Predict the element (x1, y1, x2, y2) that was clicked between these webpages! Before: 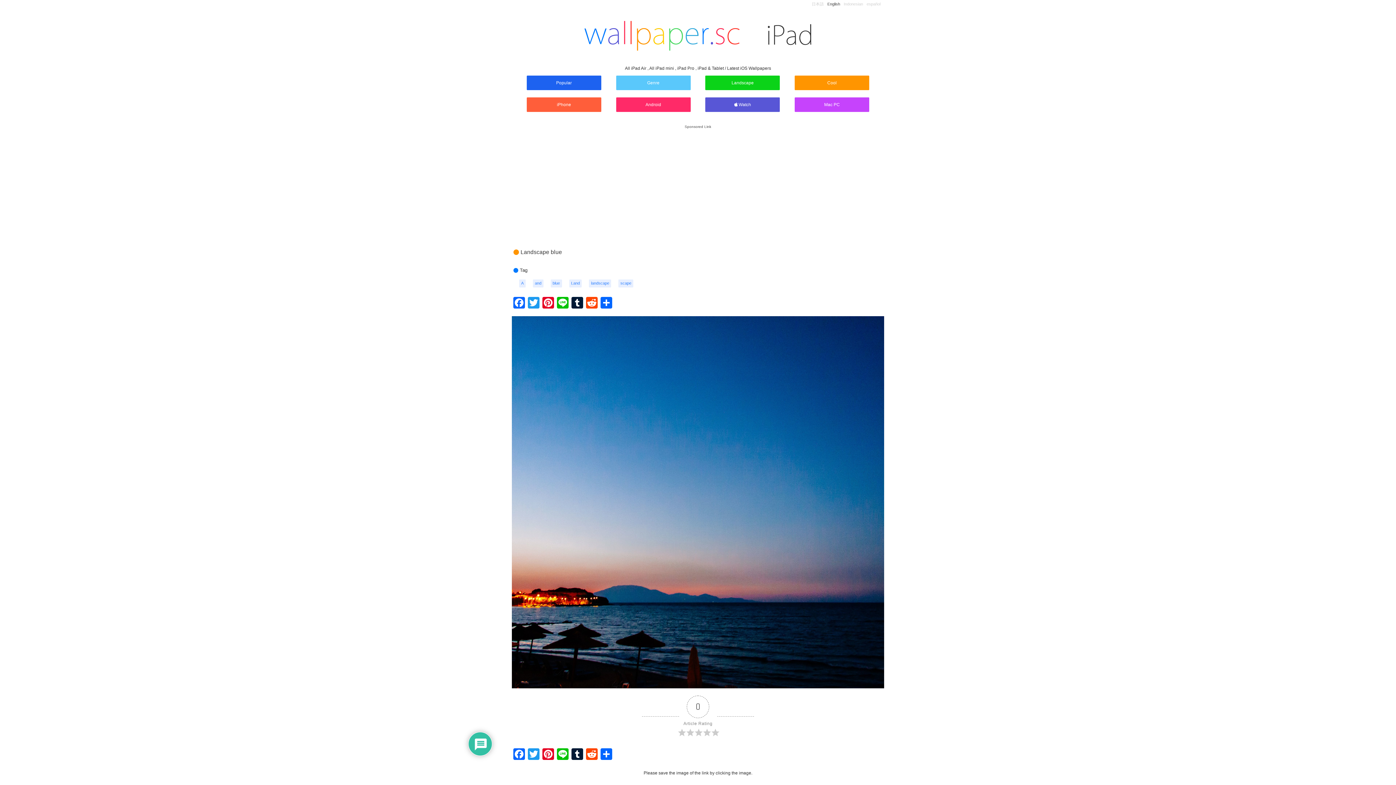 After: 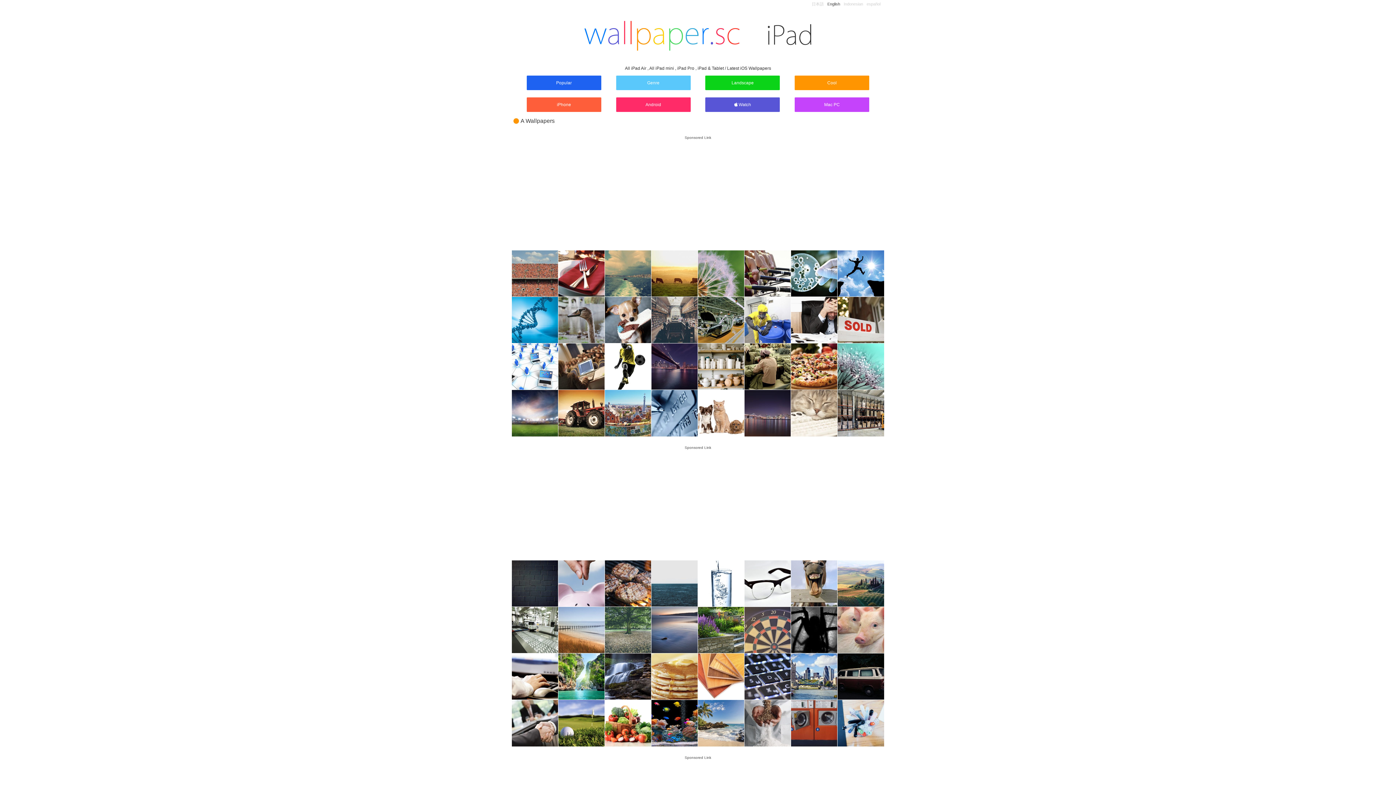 Action: bbox: (519, 279, 525, 287) label: A